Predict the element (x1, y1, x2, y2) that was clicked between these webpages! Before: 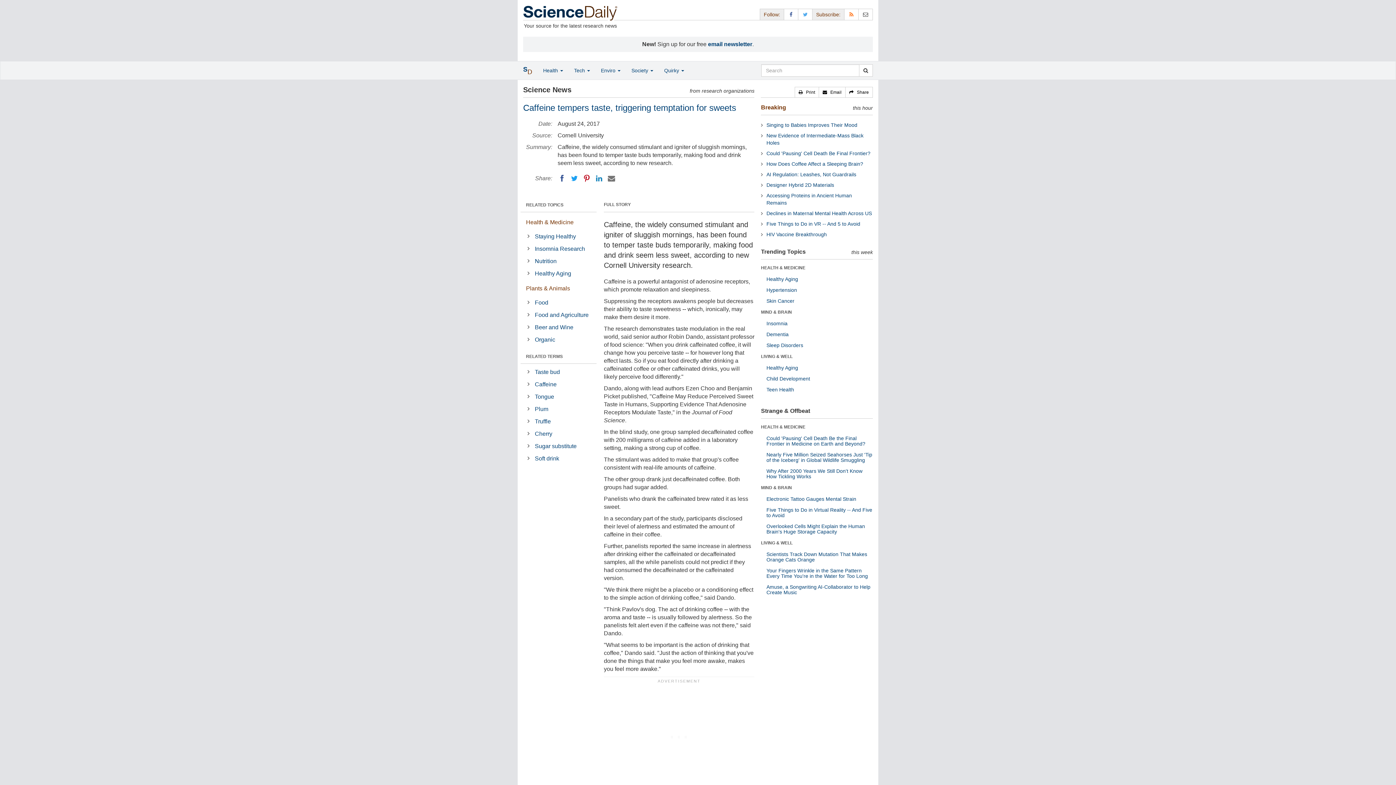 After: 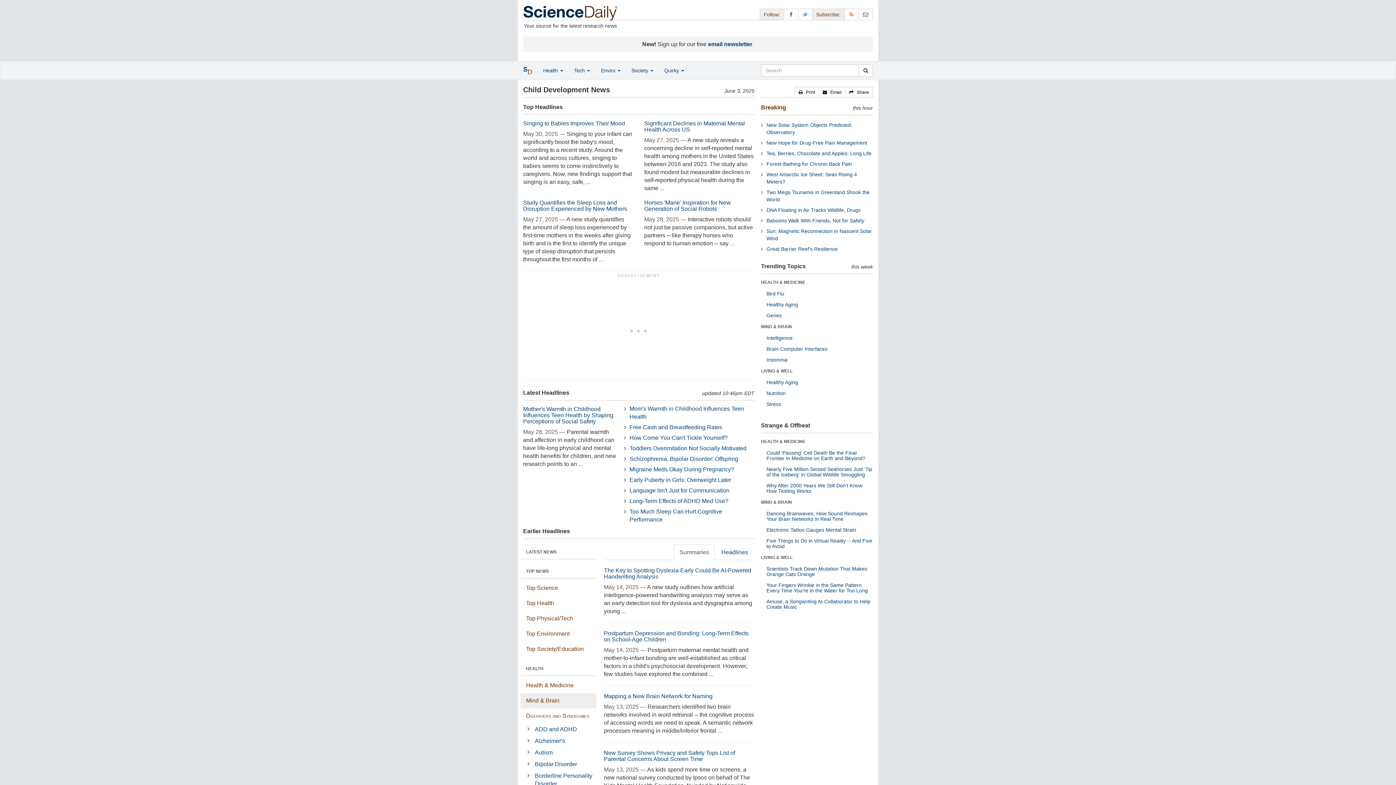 Action: label: Child Development bbox: (766, 376, 810, 381)